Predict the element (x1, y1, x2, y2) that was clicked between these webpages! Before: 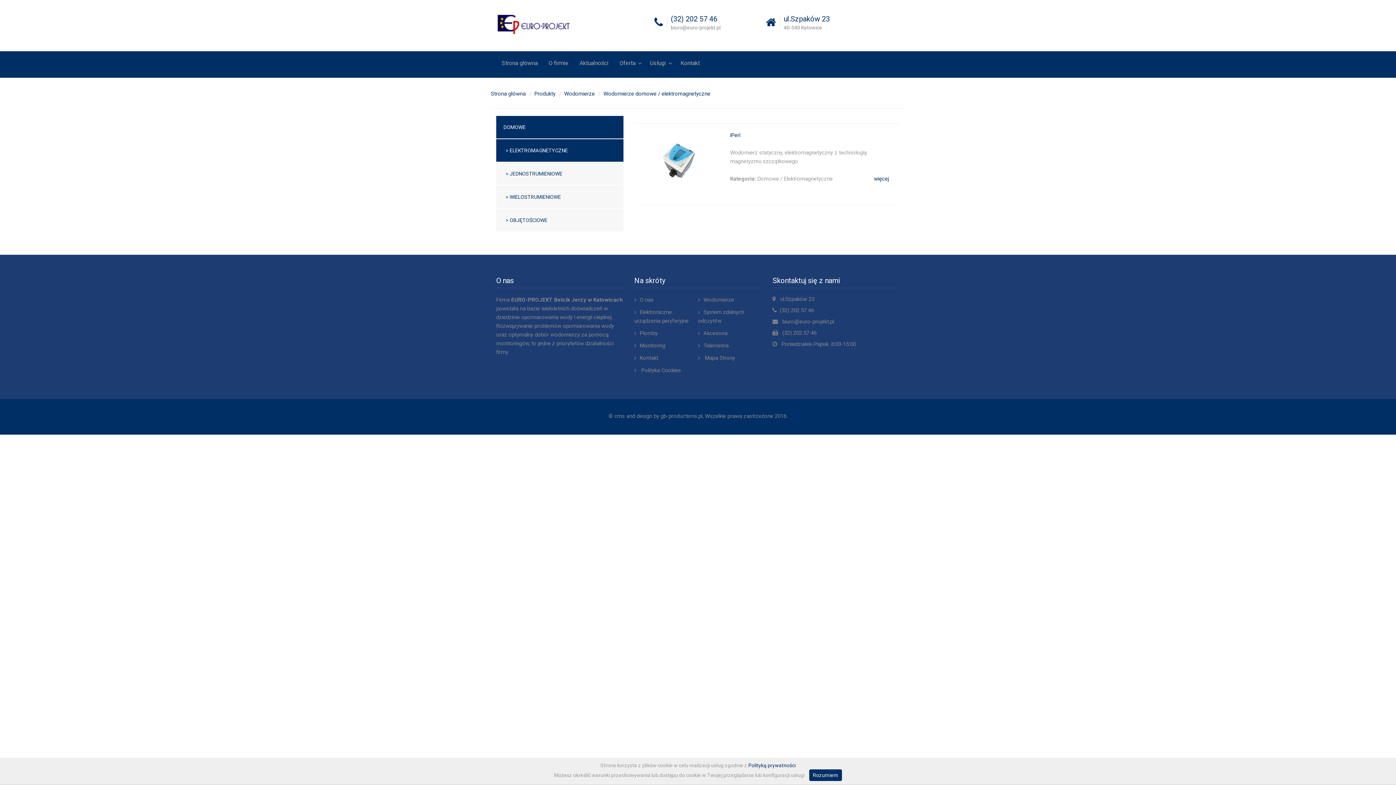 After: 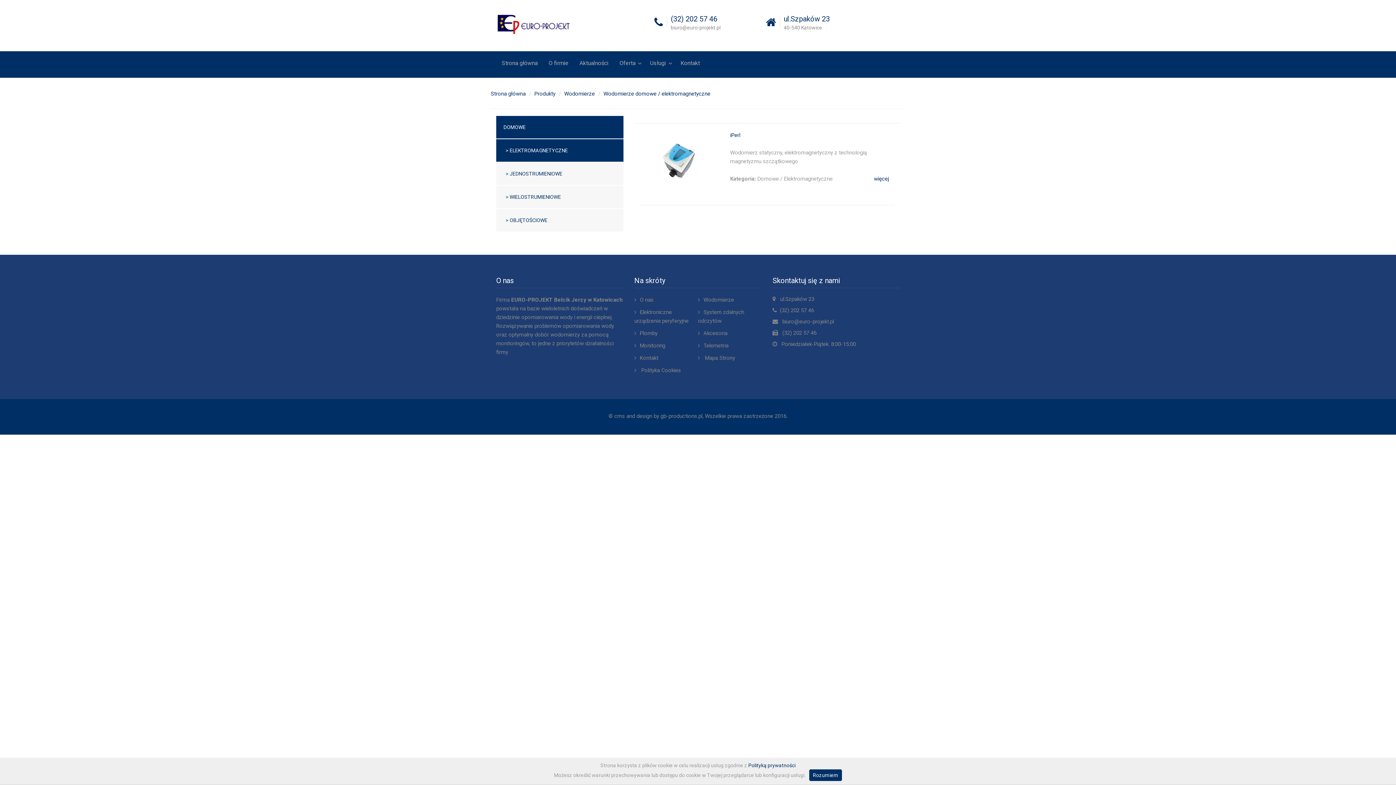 Action: bbox: (496, 139, 623, 161) label:   > ELEKTROMAGNETYCZNE